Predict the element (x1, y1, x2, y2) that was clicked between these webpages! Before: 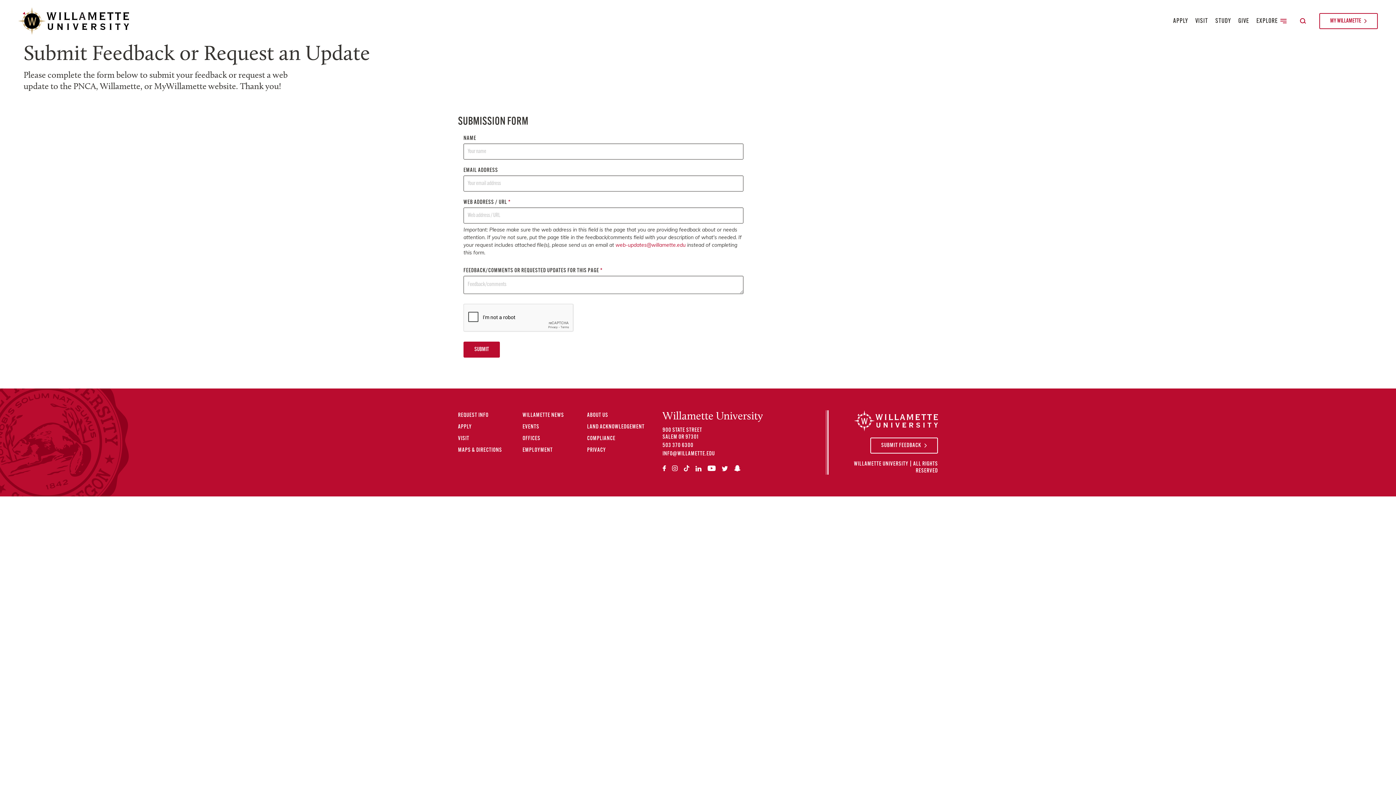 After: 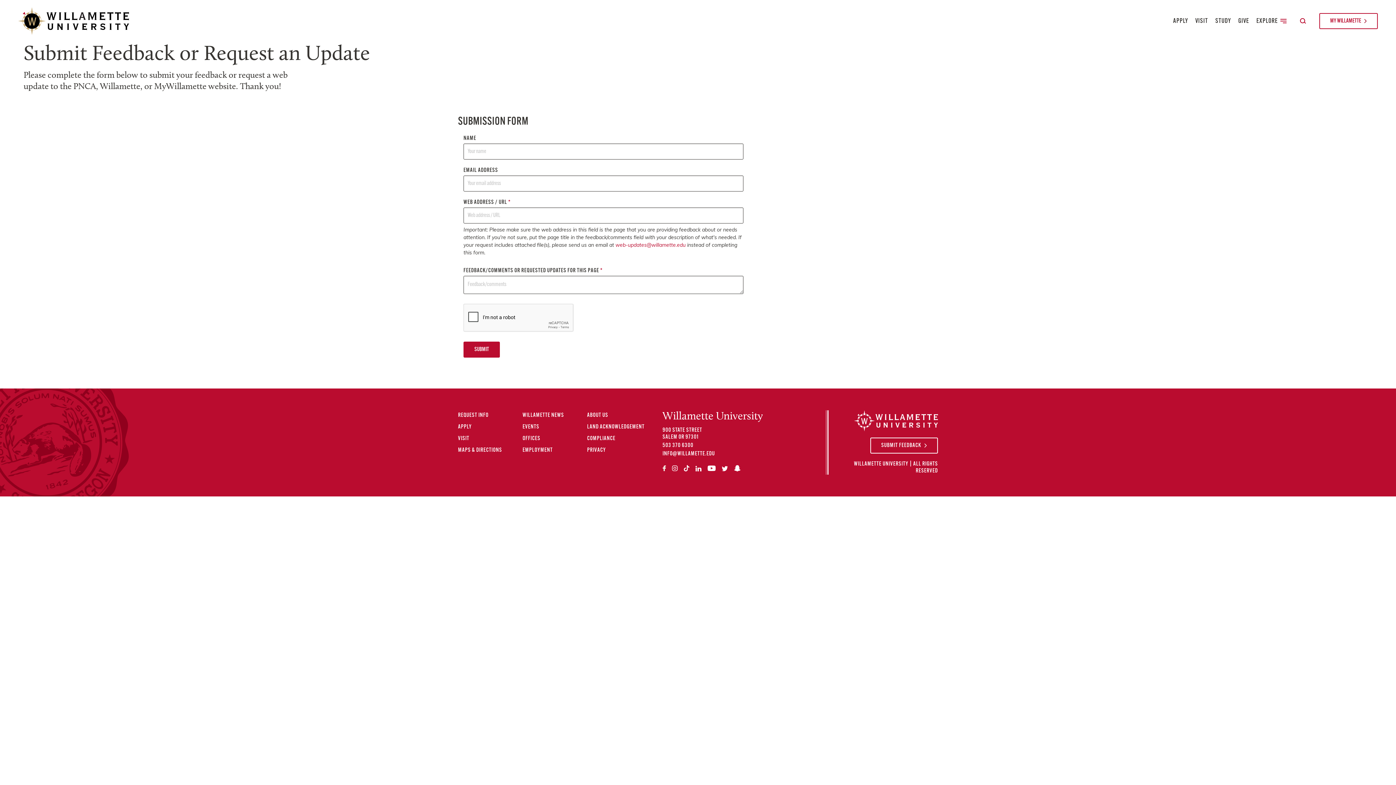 Action: bbox: (662, 466, 666, 473)